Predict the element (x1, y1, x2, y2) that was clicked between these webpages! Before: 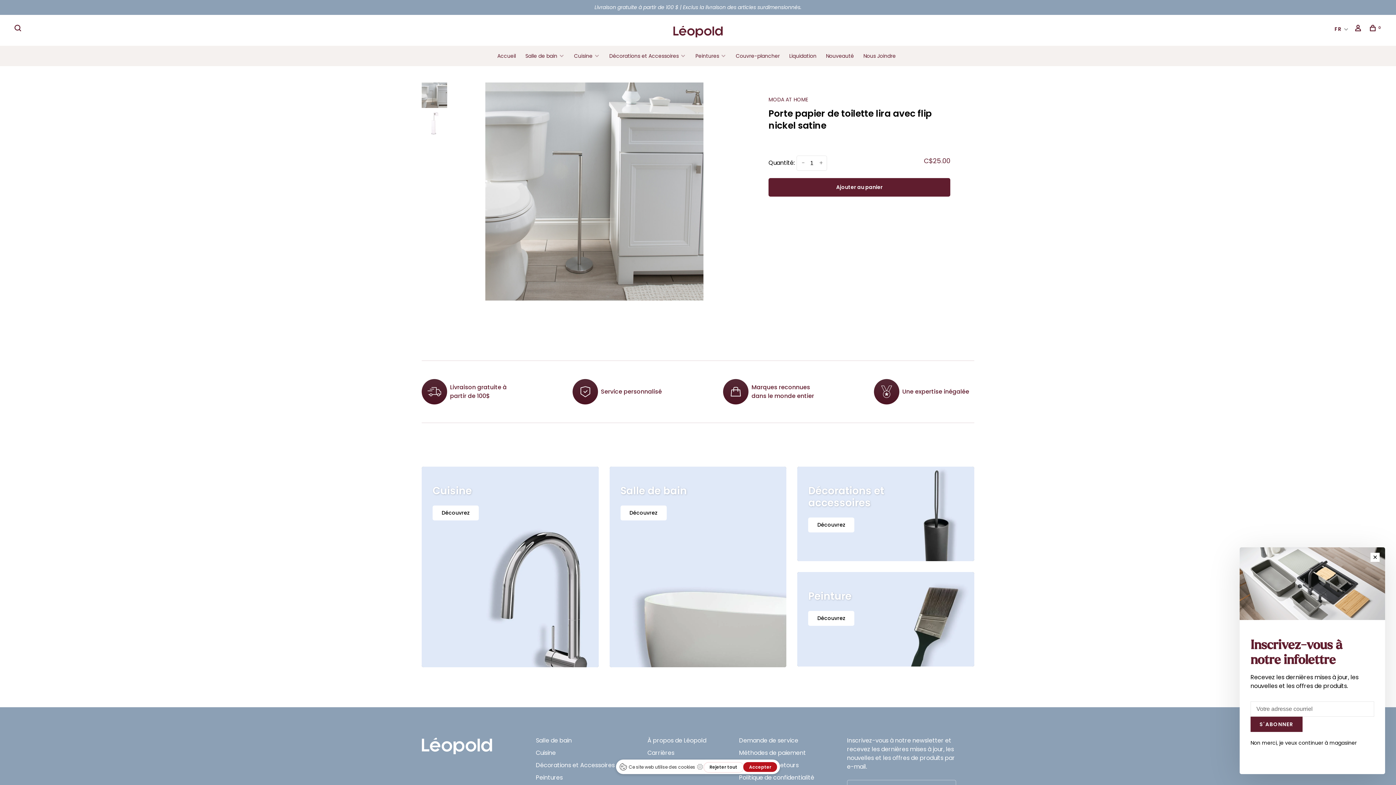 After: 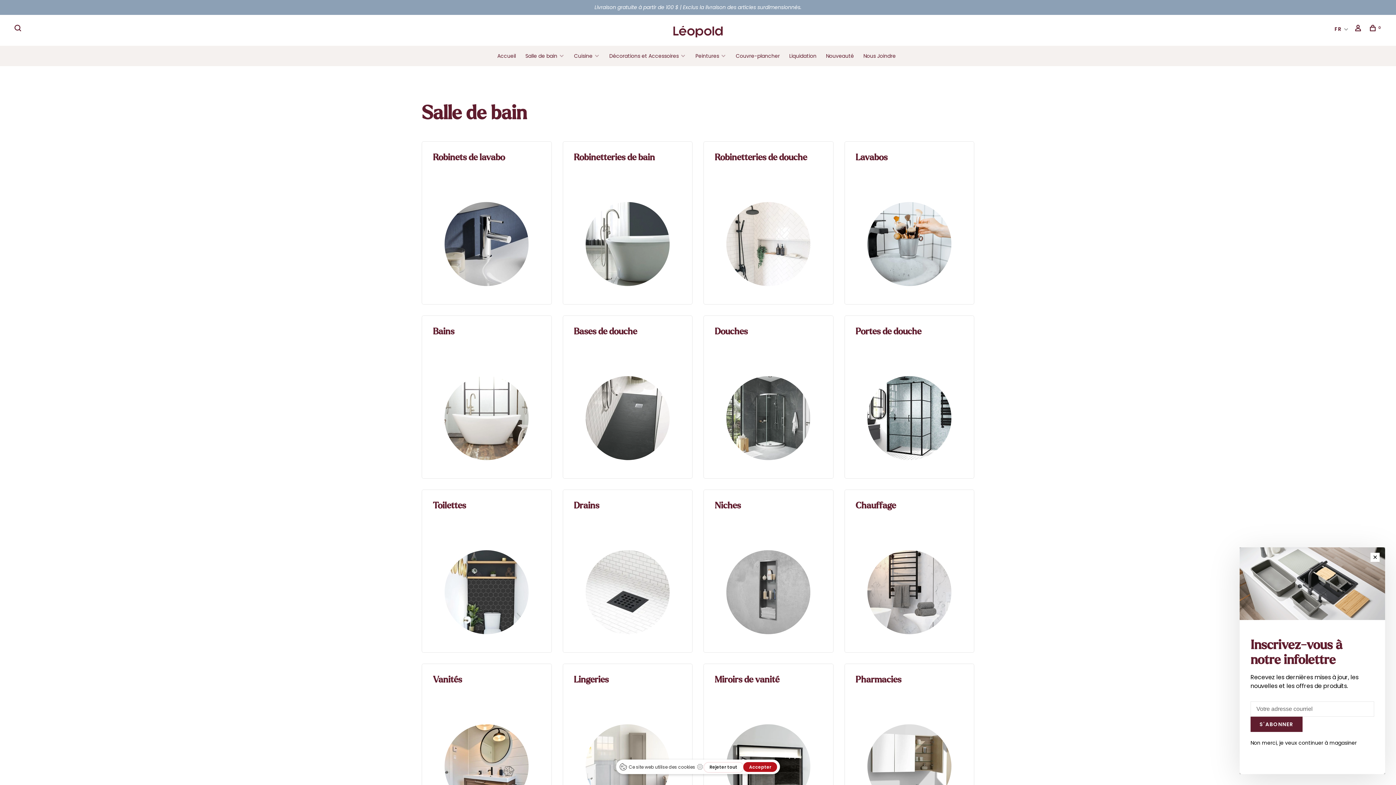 Action: label: Salle de bain bbox: (536, 736, 572, 745)